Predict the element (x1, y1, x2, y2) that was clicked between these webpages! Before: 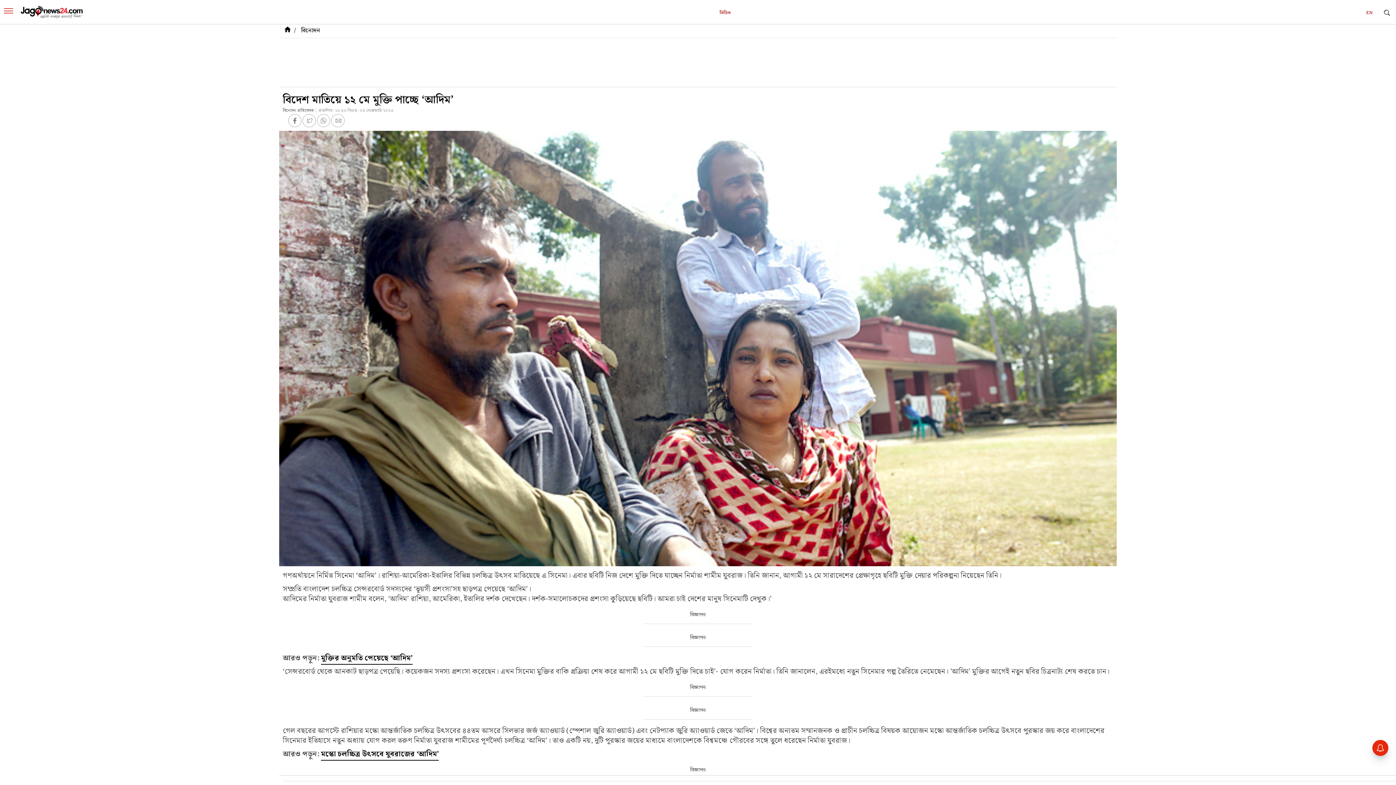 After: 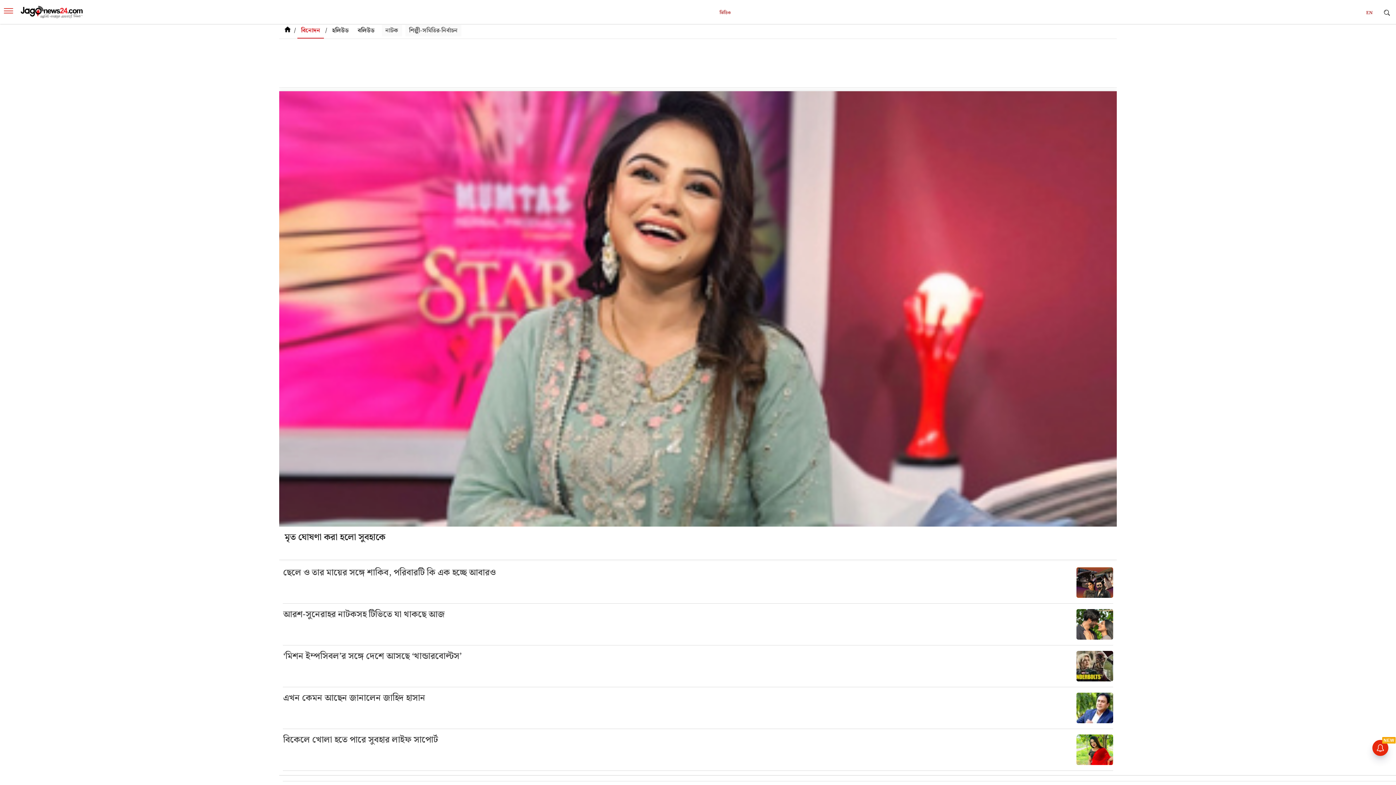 Action: bbox: (297, 23, 324, 37) label: বিনোদন